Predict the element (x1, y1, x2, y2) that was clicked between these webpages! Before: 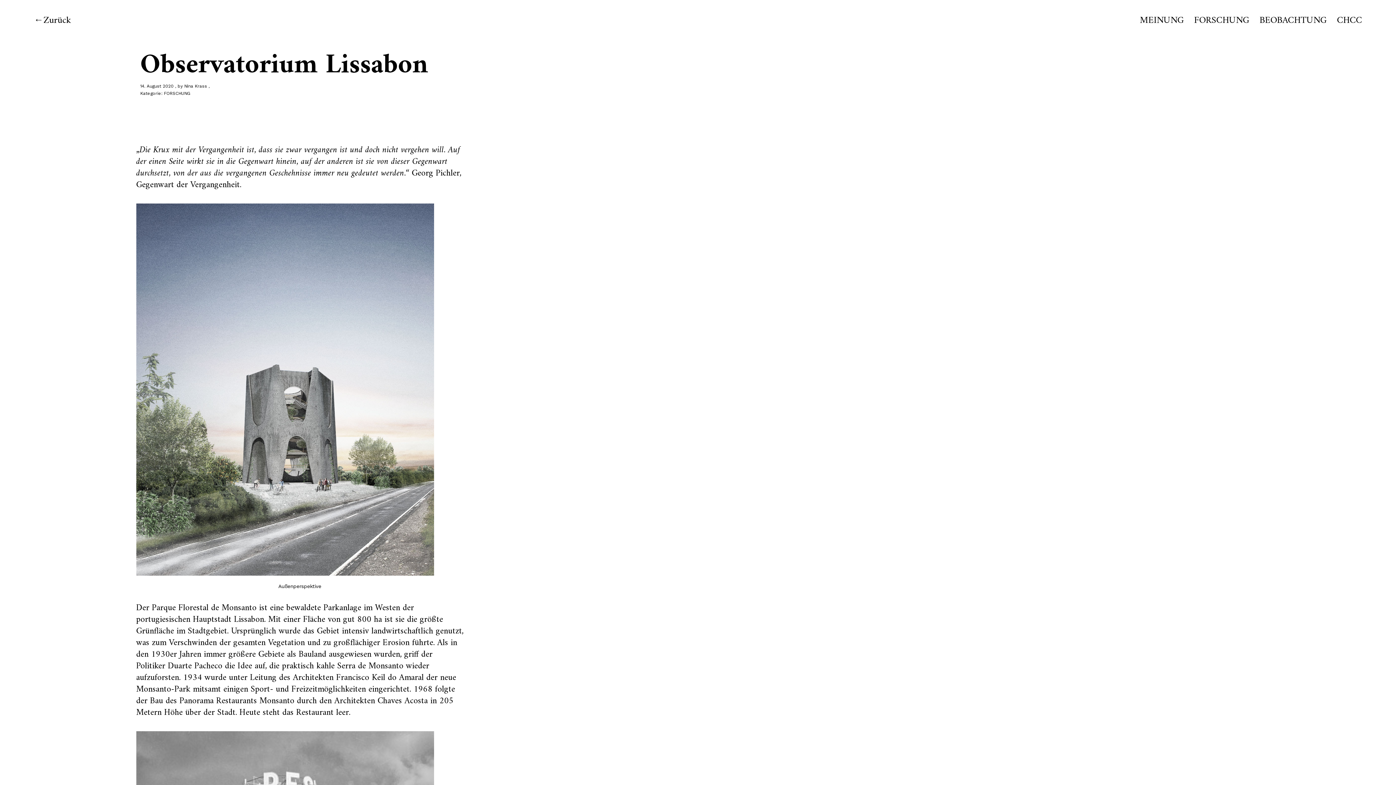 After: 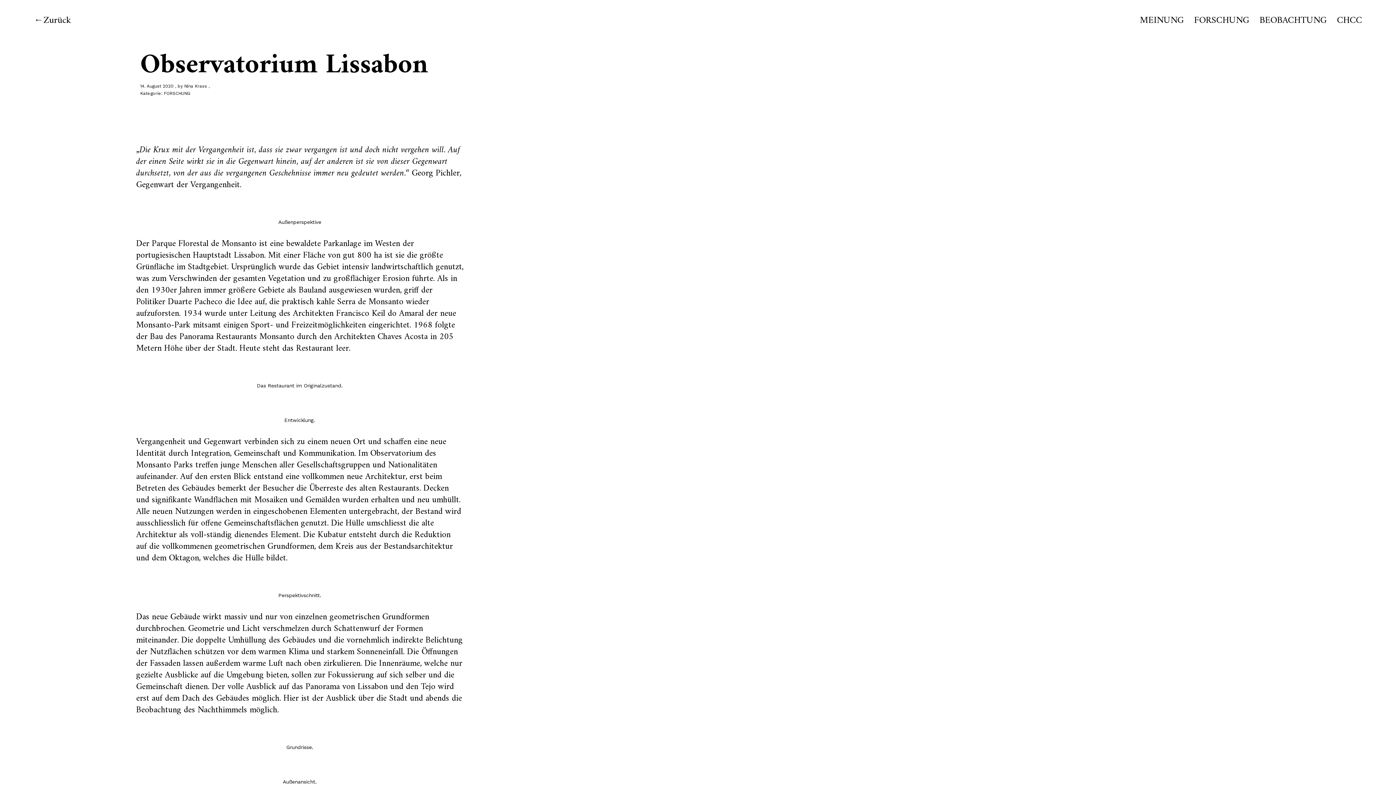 Action: label: 14. August 2020 bbox: (140, 83, 173, 88)